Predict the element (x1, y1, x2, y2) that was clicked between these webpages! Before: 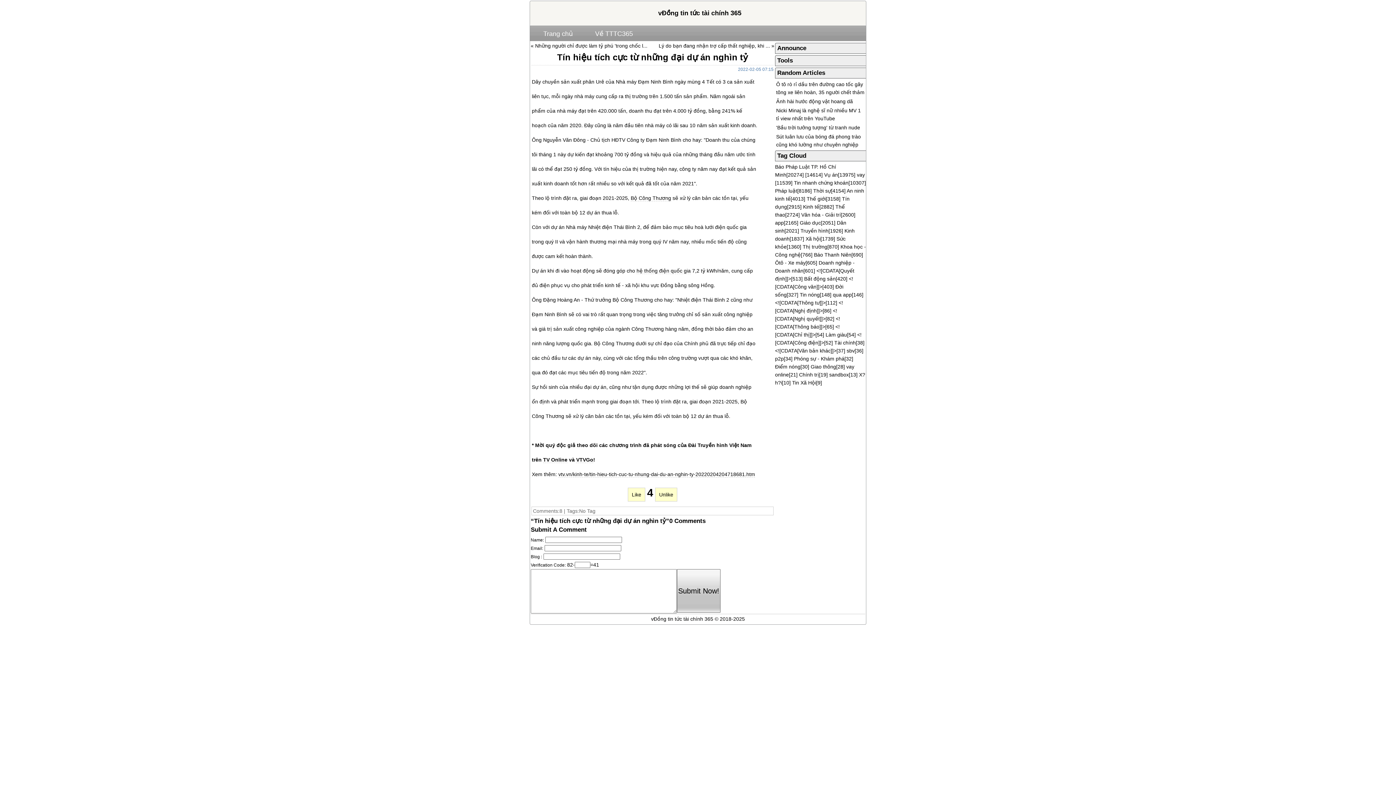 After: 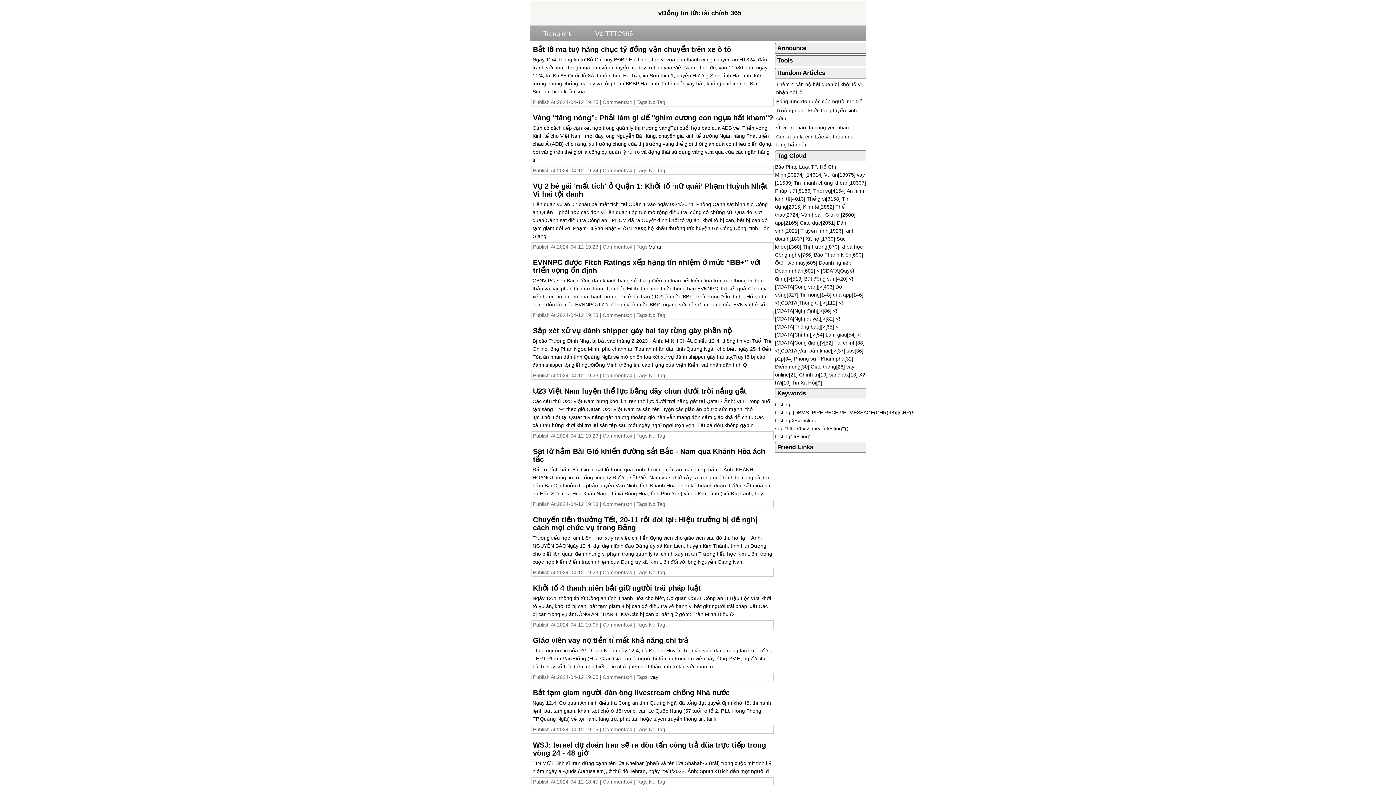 Action: bbox: (651, 616, 713, 622) label: vĐồng tin tức tài chính 365